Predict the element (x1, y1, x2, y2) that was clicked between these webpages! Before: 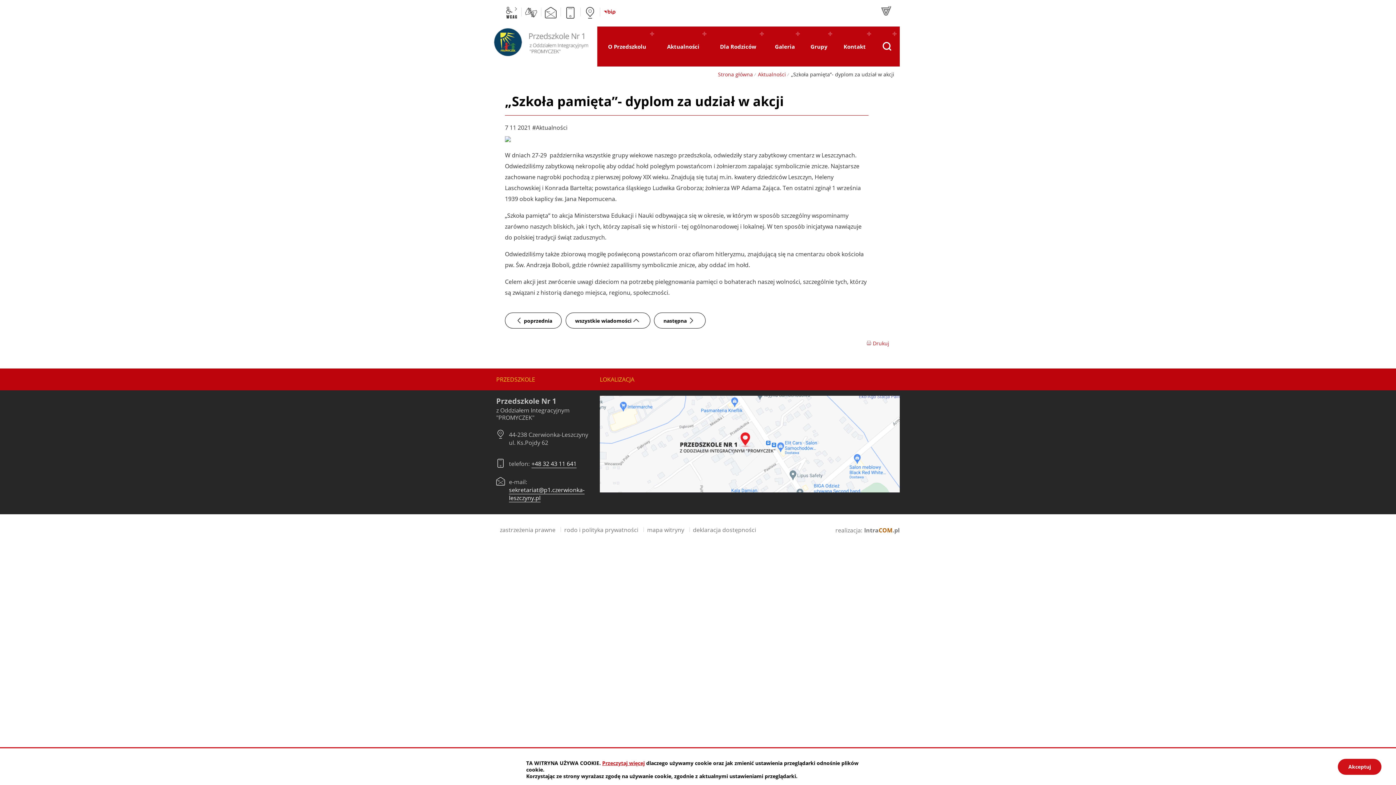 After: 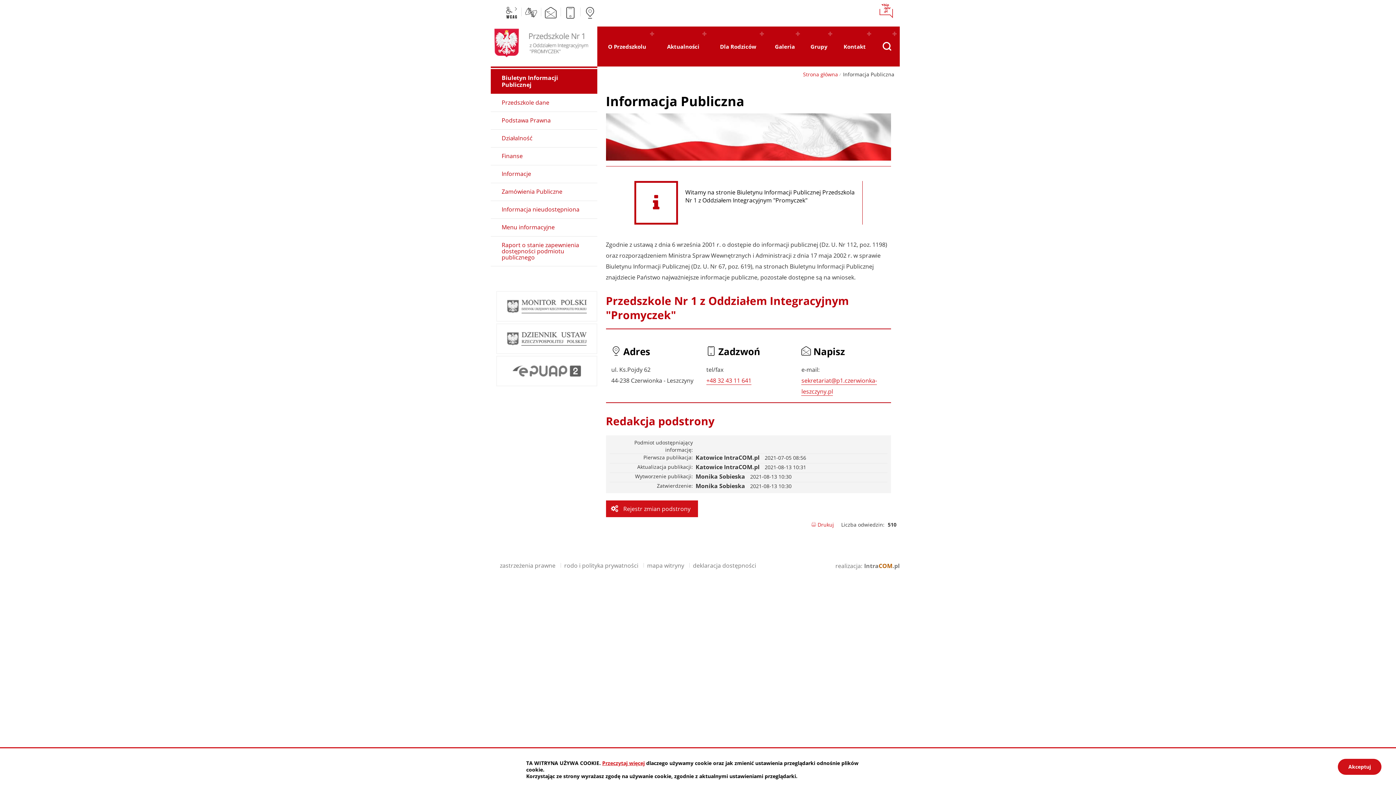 Action: label: BiP bbox: (601, 4, 617, 20)